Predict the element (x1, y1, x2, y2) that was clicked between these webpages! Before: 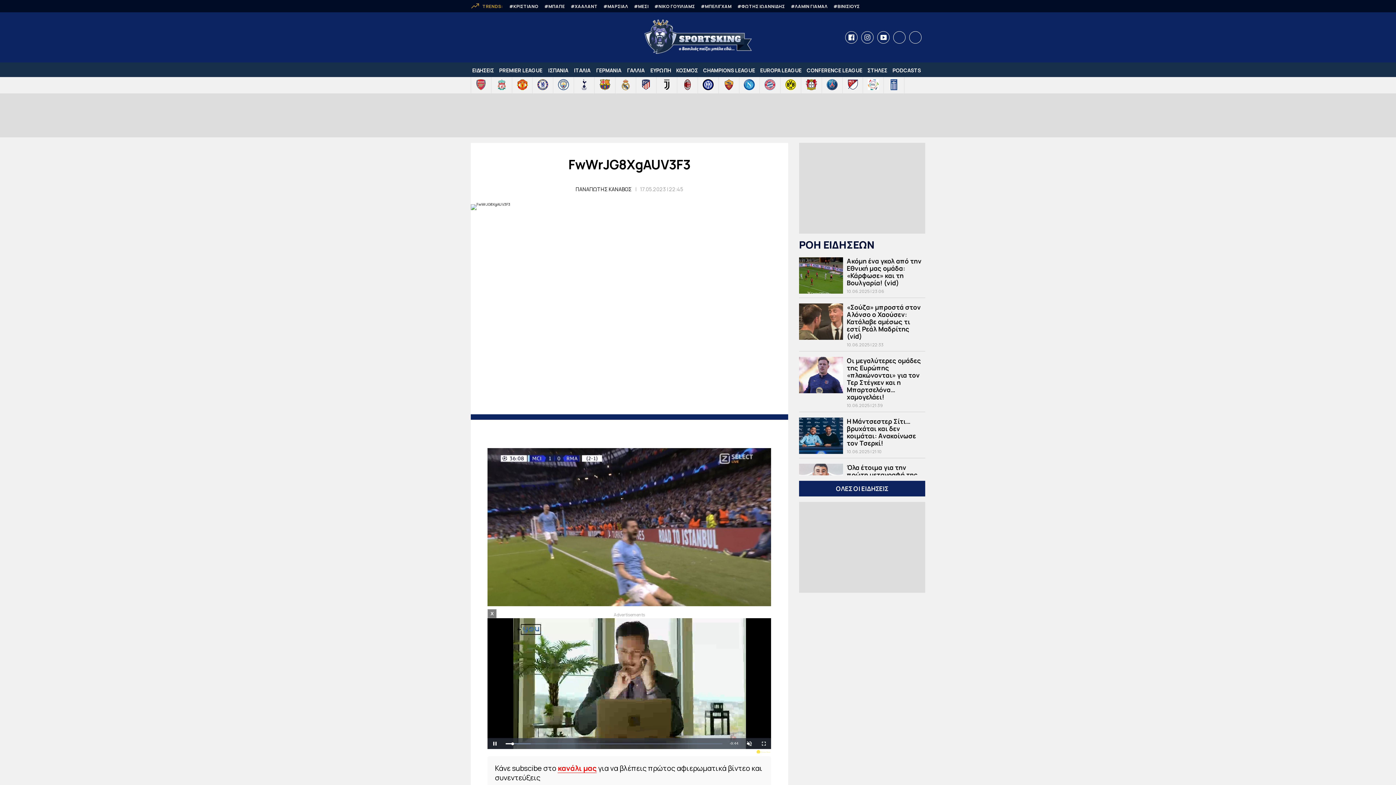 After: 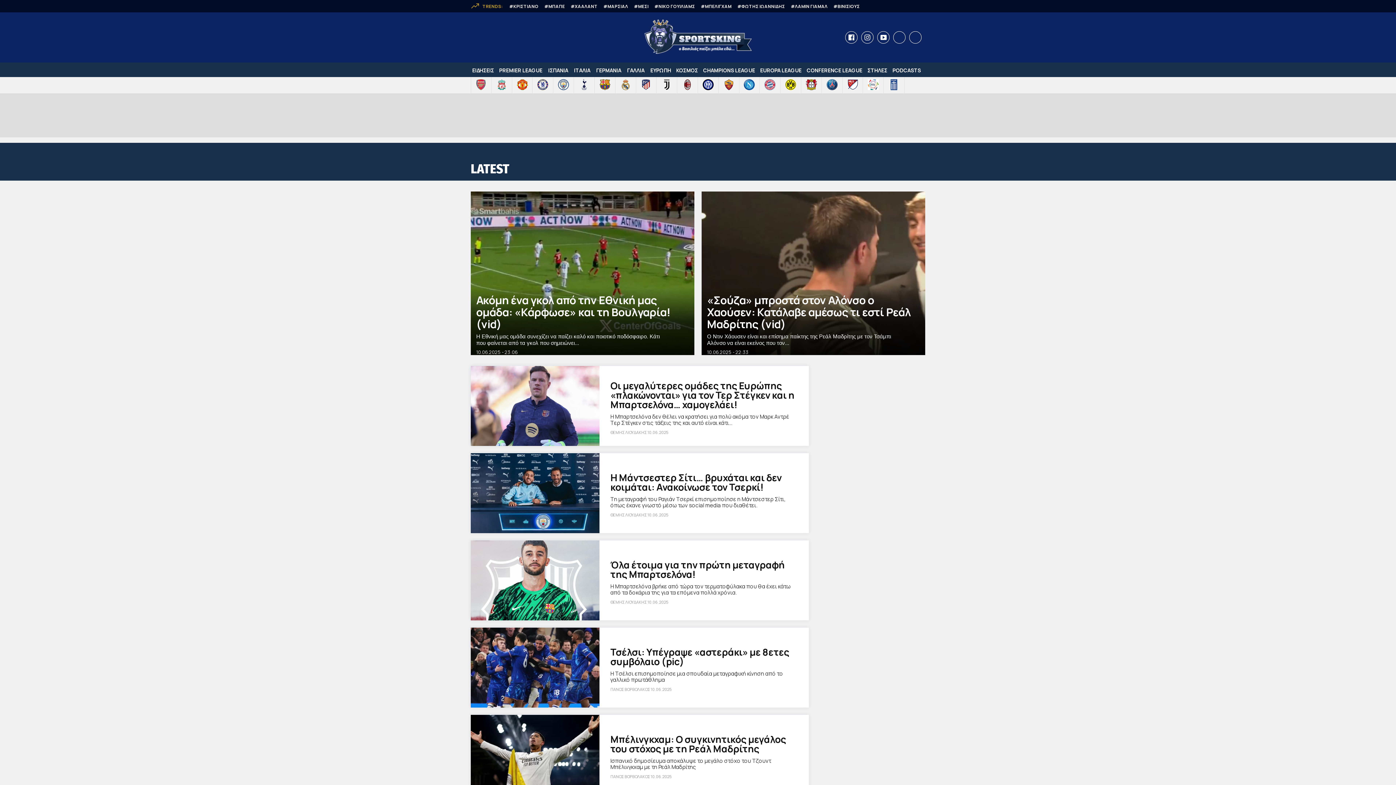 Action: bbox: (472, 66, 494, 73) label: ΕΙΔΗΣΕΙΣ